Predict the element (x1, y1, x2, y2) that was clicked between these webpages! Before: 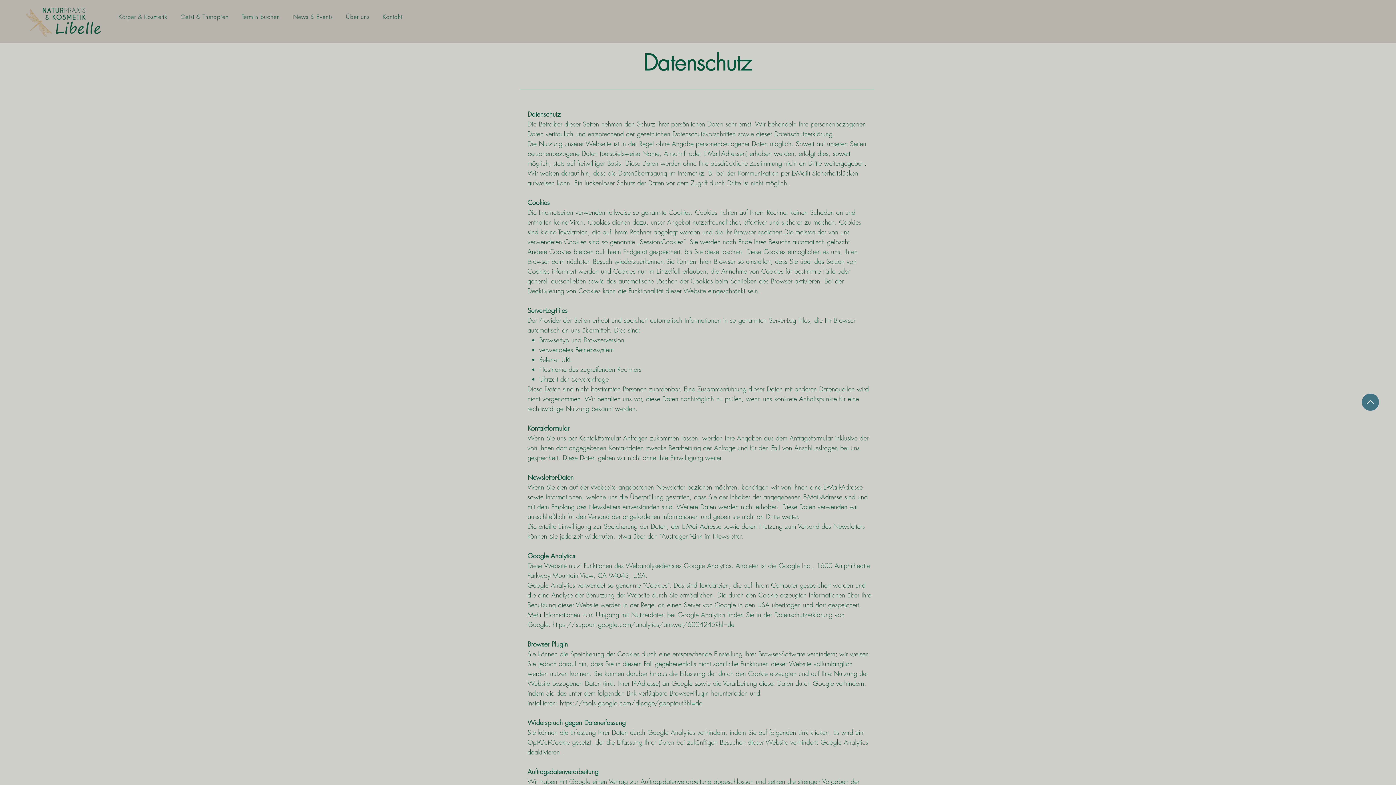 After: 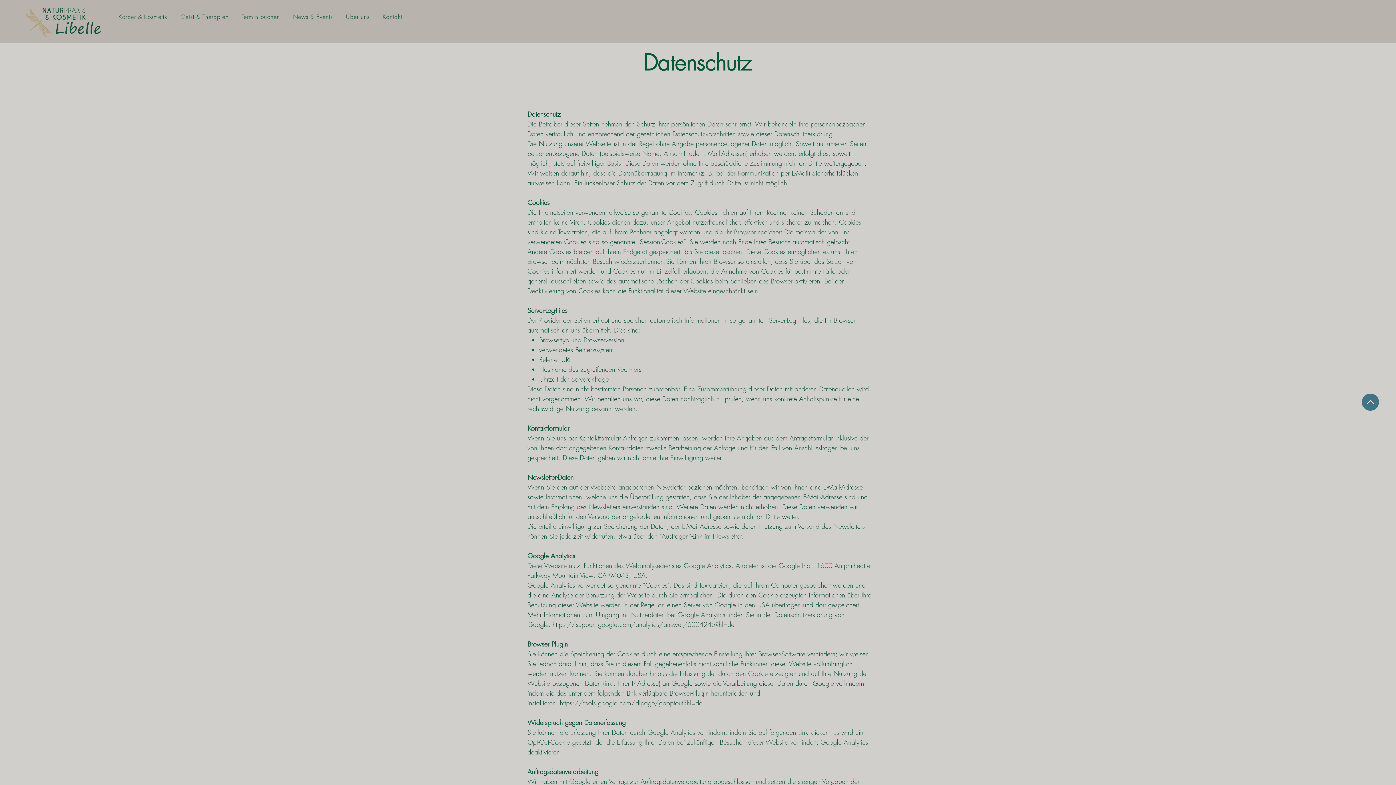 Action: bbox: (560, 698, 702, 707) label: https://tools.google.com/dlpage/gaoptout?hl=de